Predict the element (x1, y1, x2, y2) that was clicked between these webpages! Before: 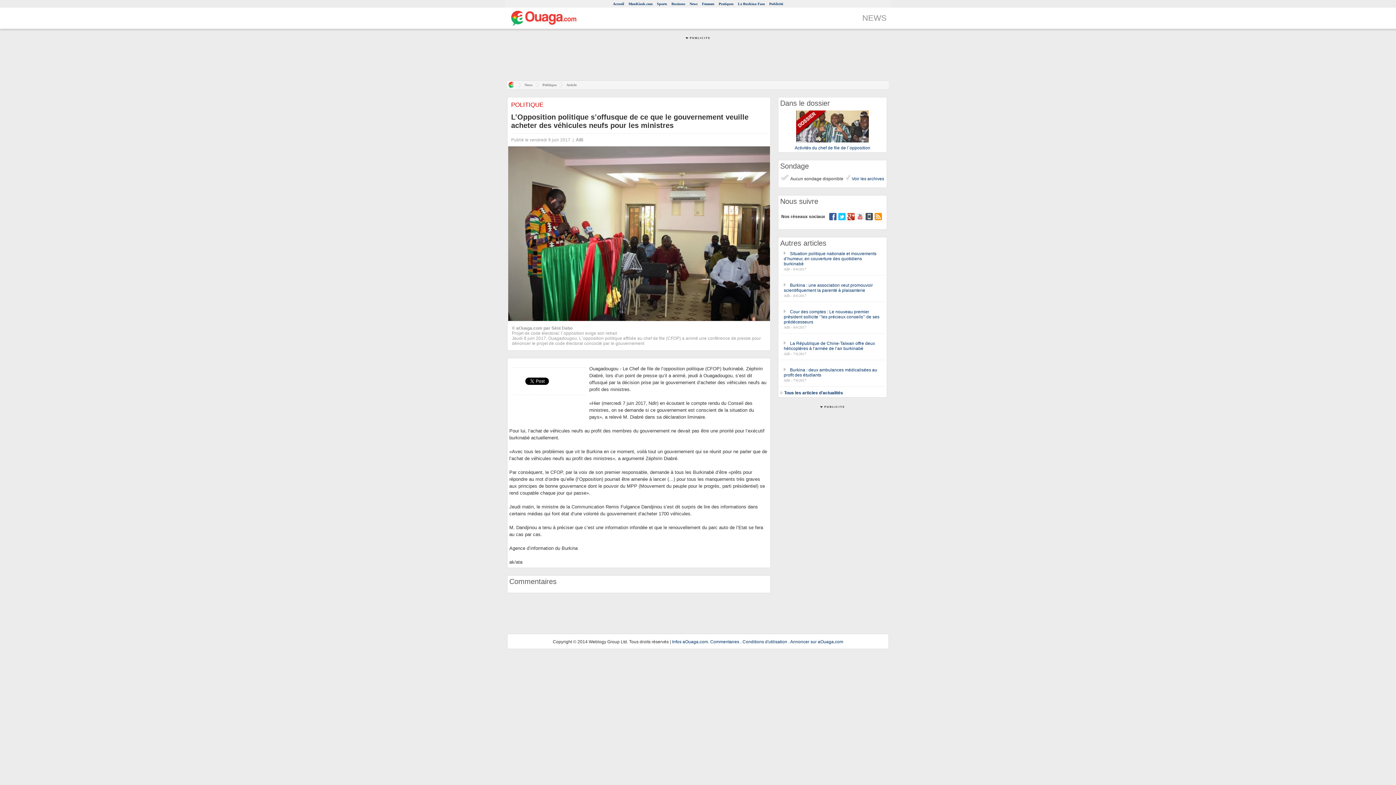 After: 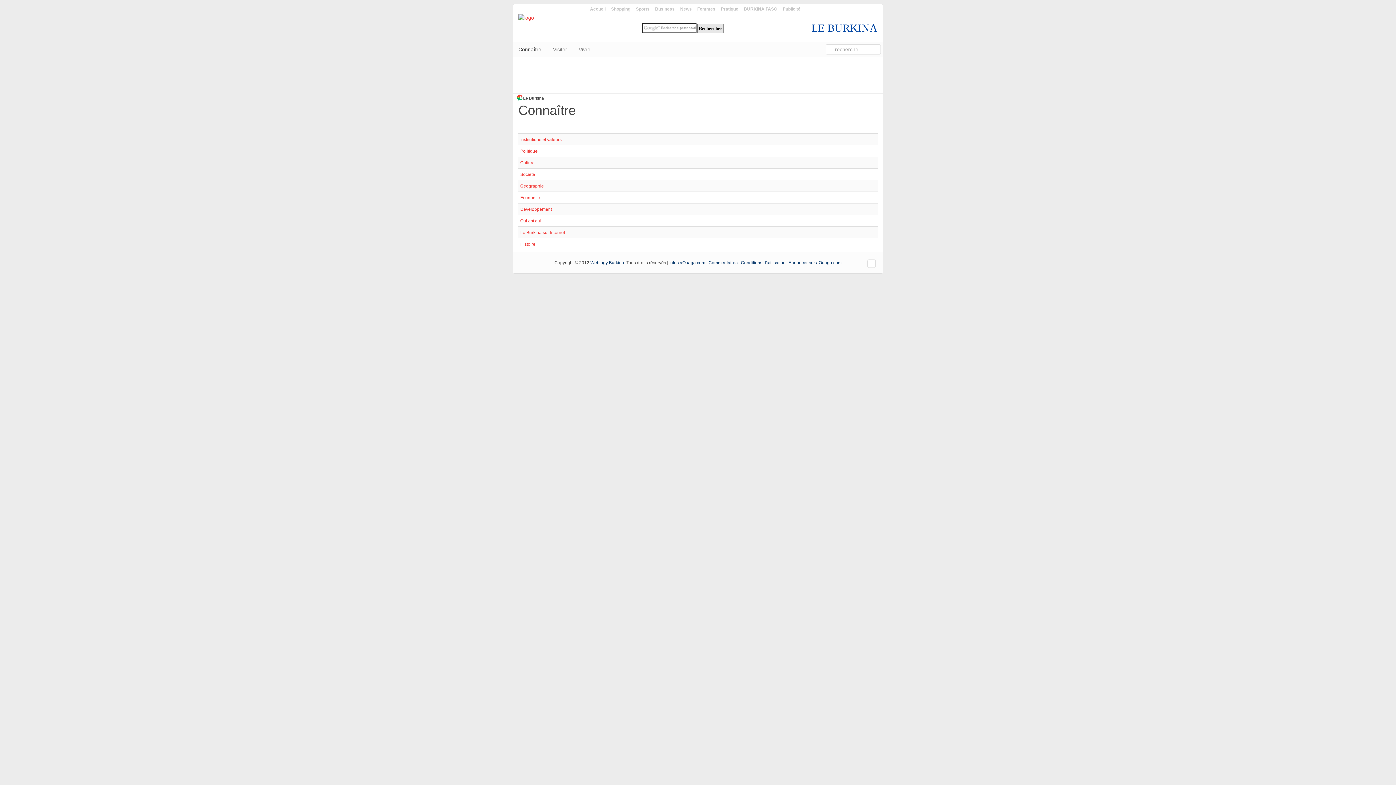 Action: bbox: (738, 1, 765, 5) label: Le Burkina Faso